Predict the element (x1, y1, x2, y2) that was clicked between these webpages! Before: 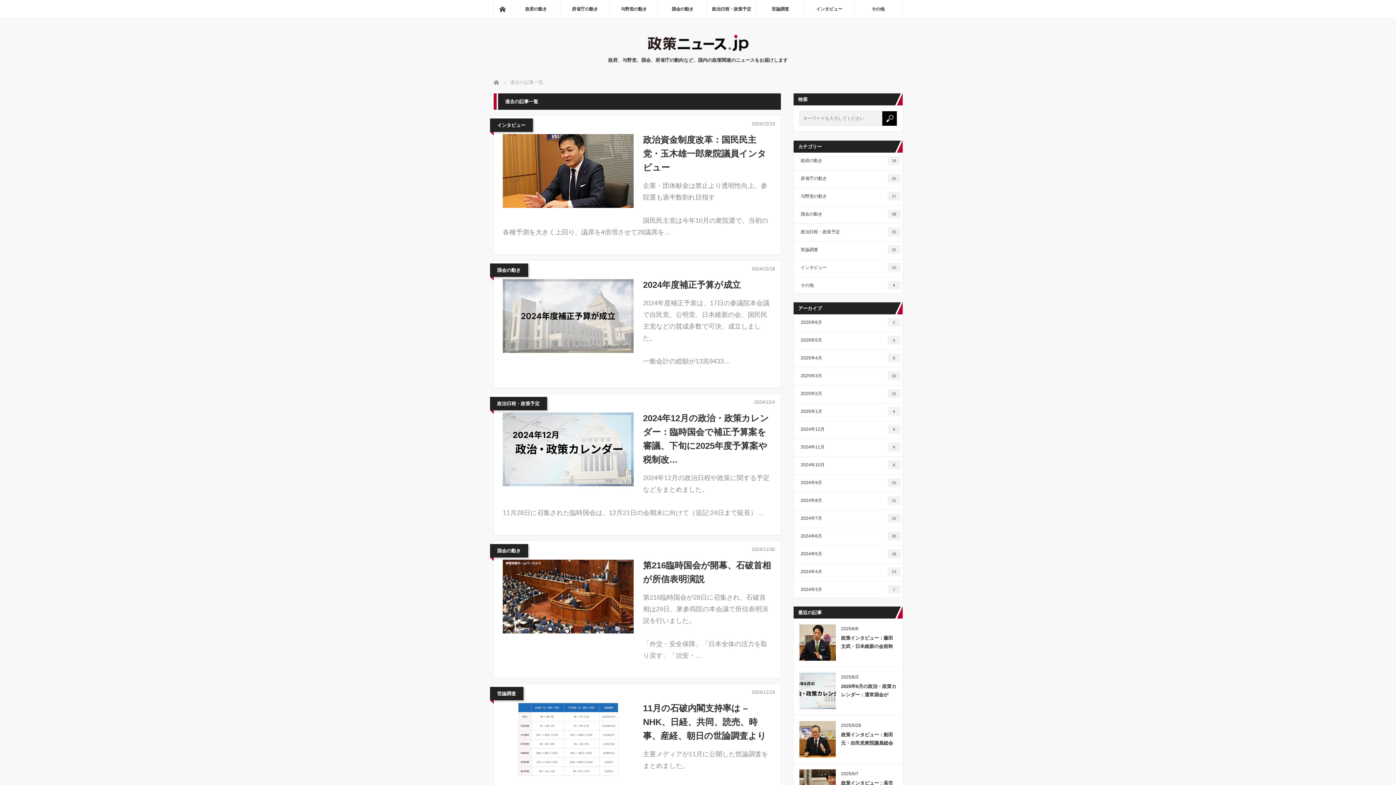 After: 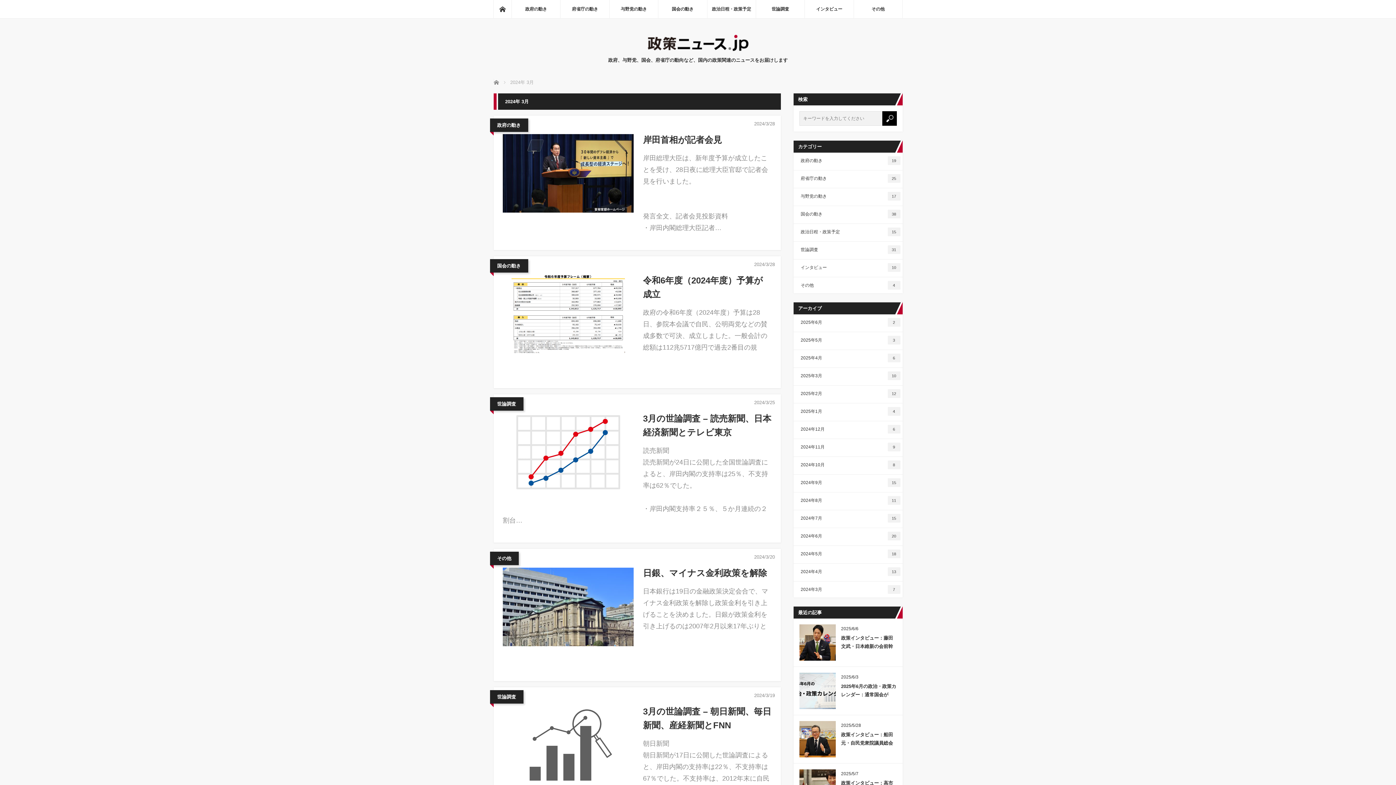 Action: bbox: (793, 581, 902, 597) label: 2024年3月
7